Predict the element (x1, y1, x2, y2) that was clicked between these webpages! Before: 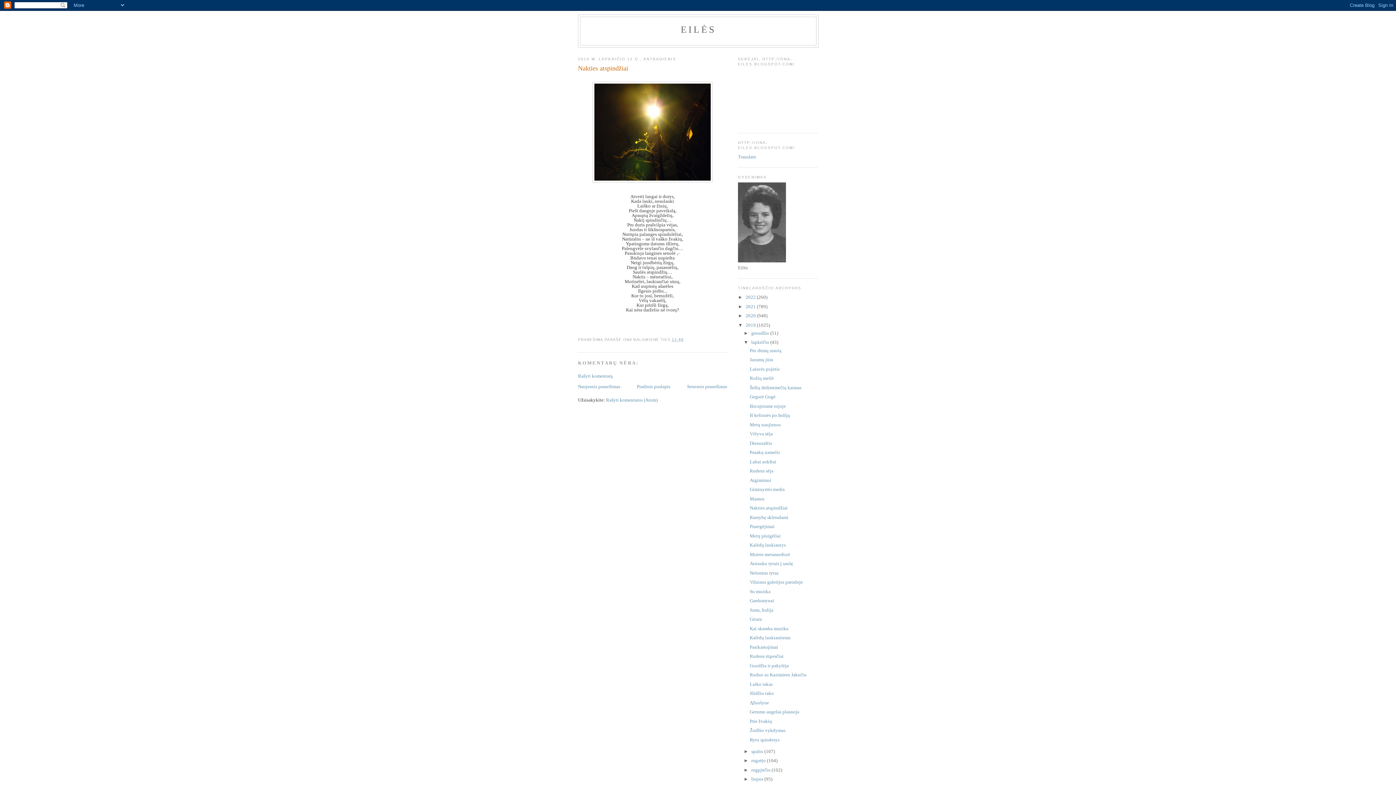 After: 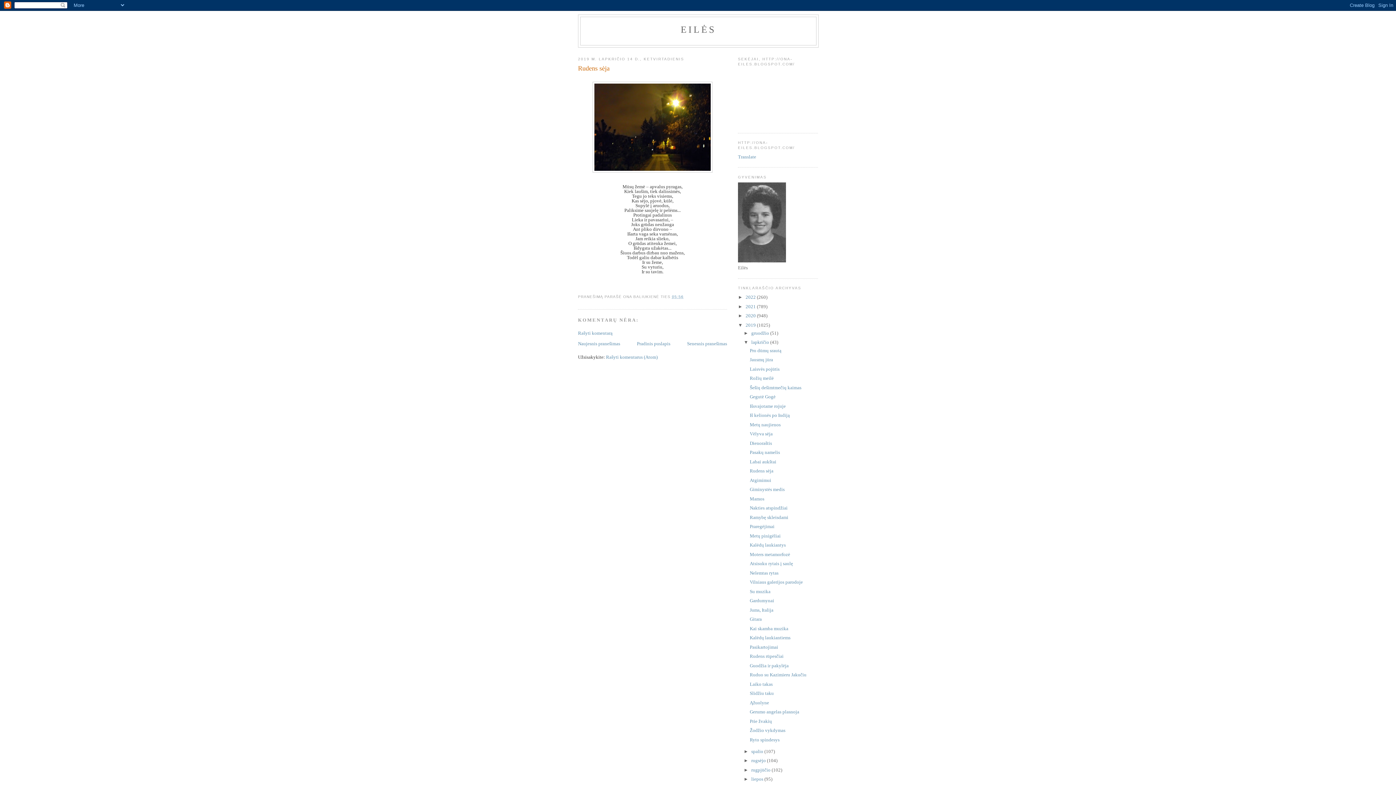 Action: label: Rudens sėja bbox: (749, 468, 773, 473)